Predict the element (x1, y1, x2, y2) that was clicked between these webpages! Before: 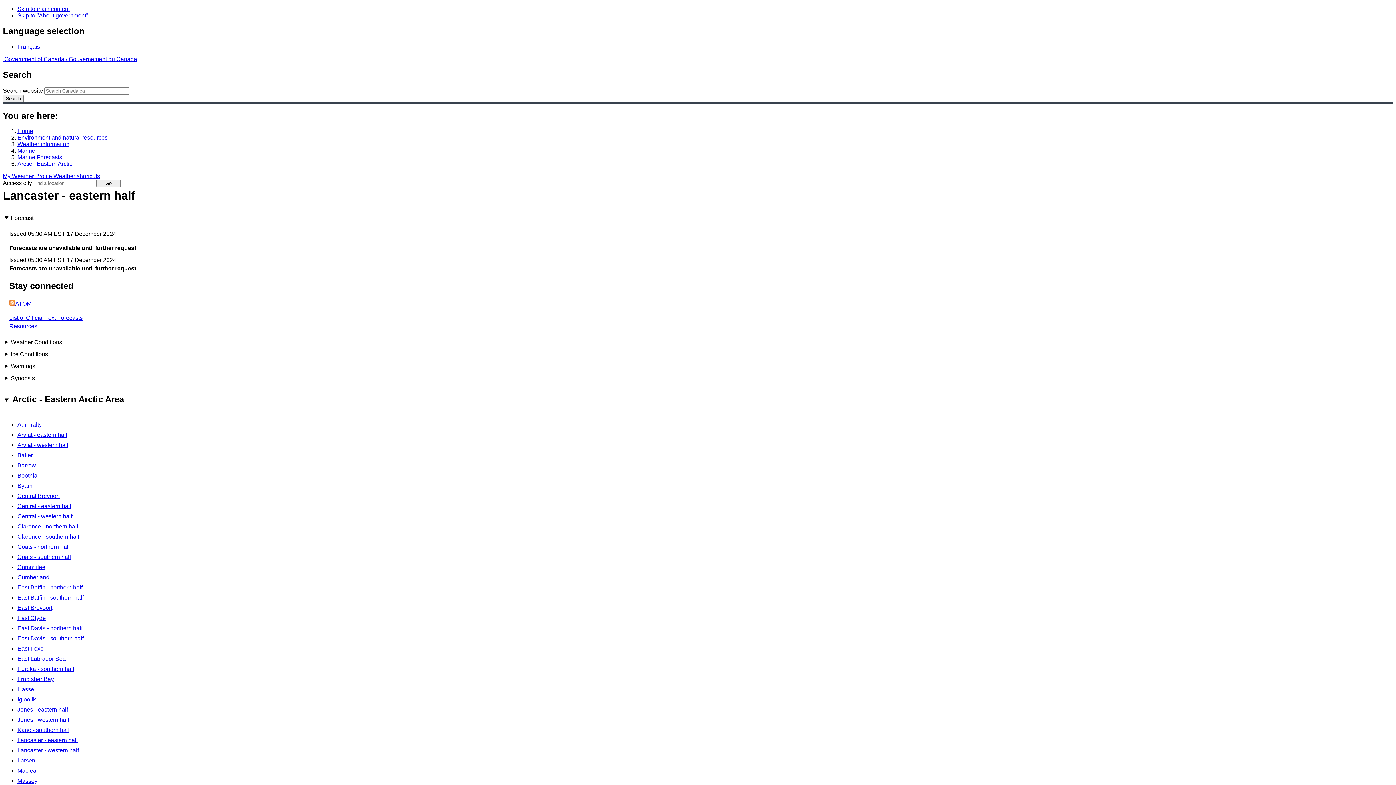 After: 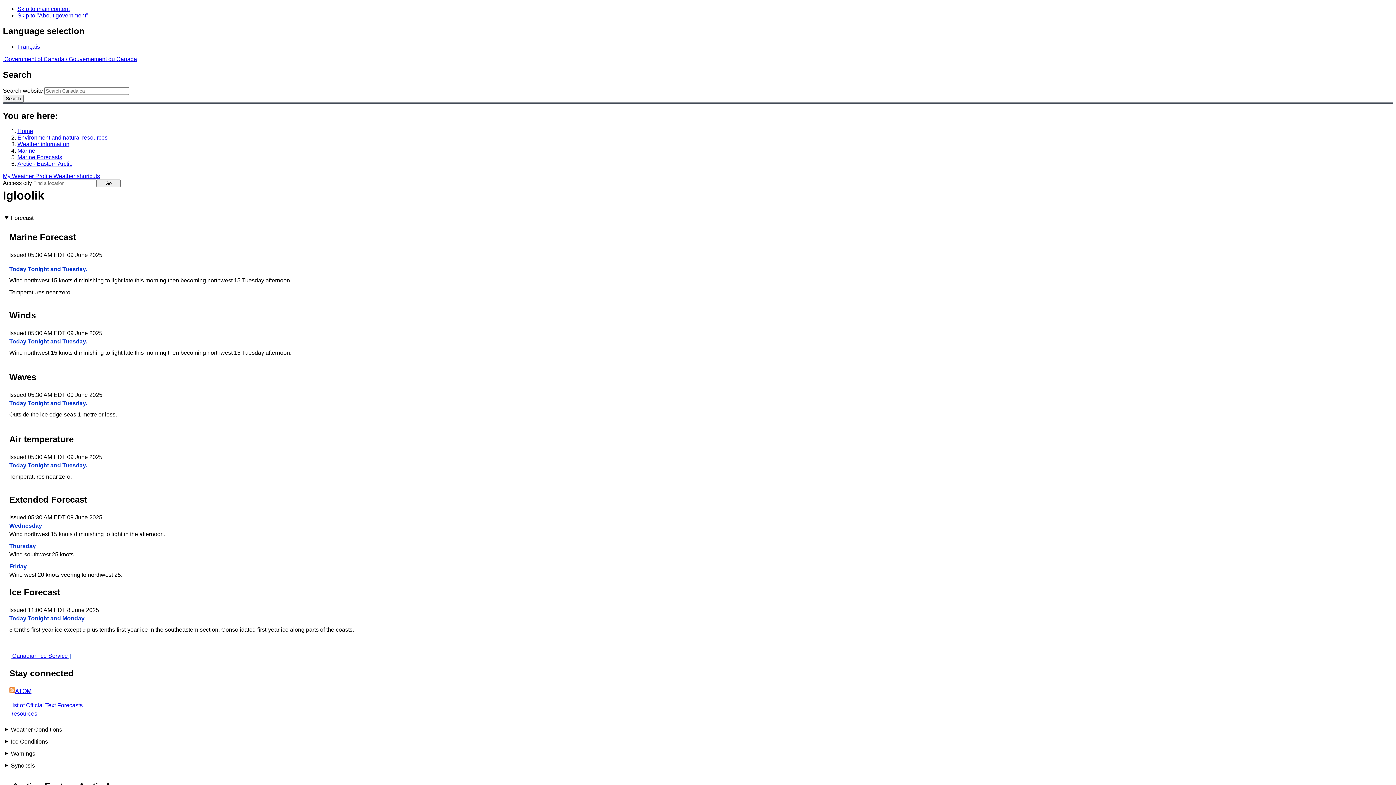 Action: bbox: (17, 696, 36, 702) label: Igloolik